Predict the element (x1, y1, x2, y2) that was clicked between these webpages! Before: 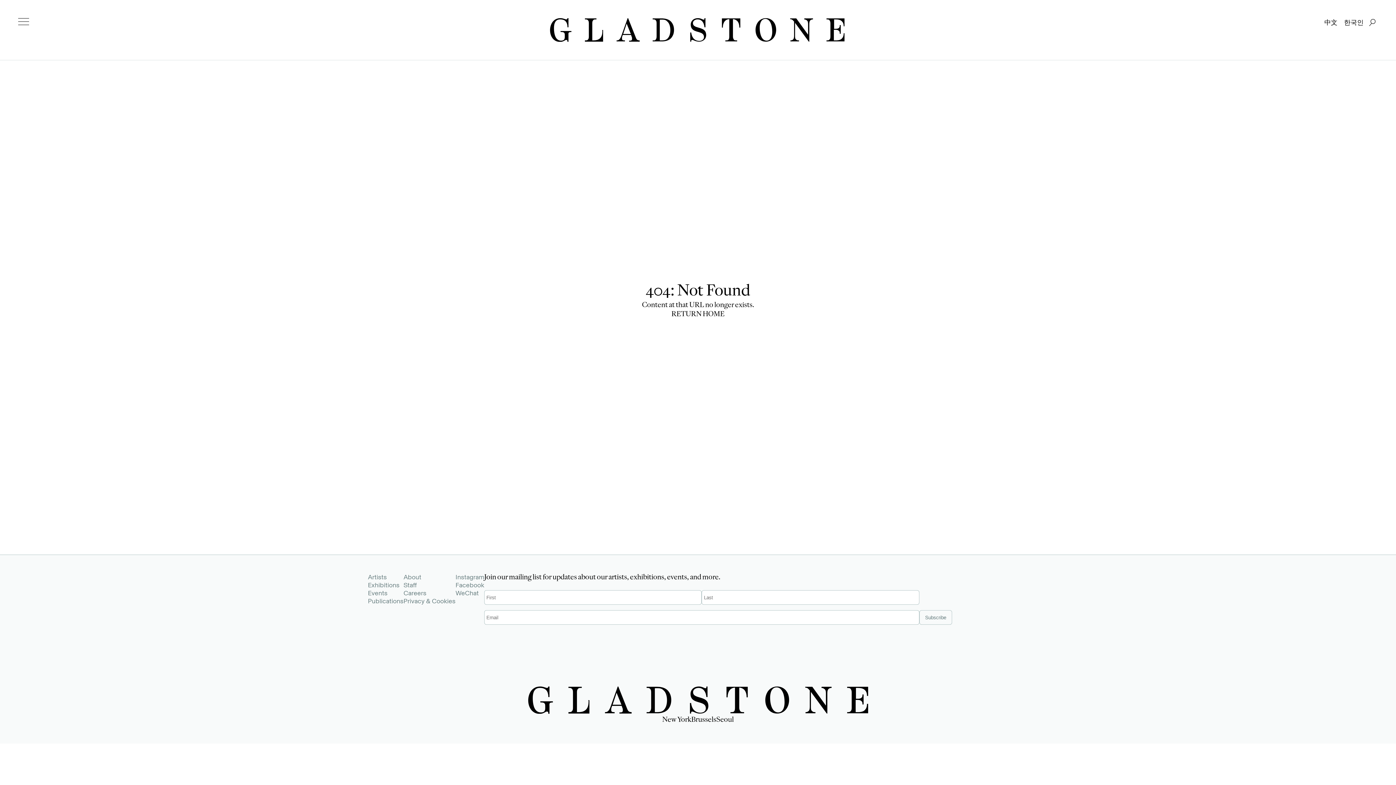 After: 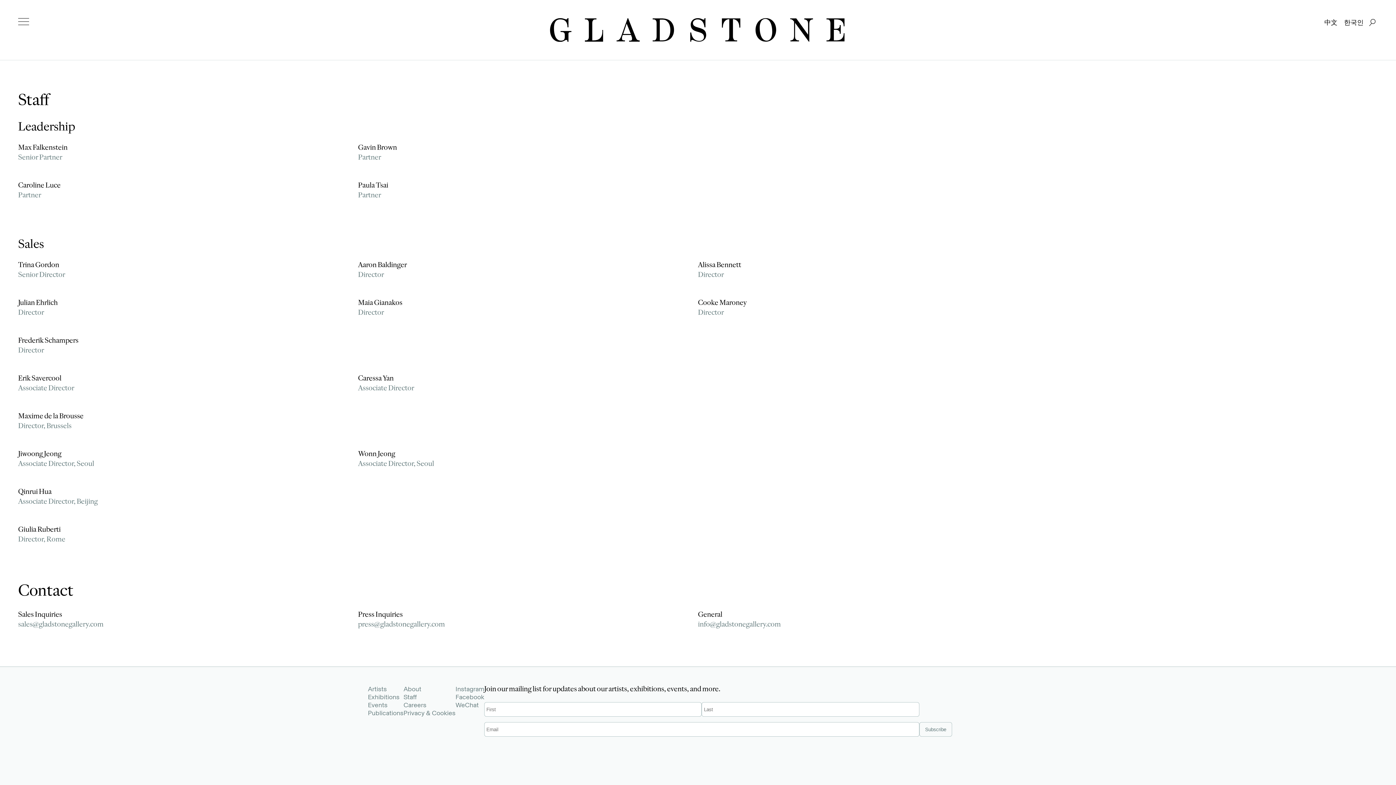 Action: label: Staff bbox: (403, 581, 455, 589)